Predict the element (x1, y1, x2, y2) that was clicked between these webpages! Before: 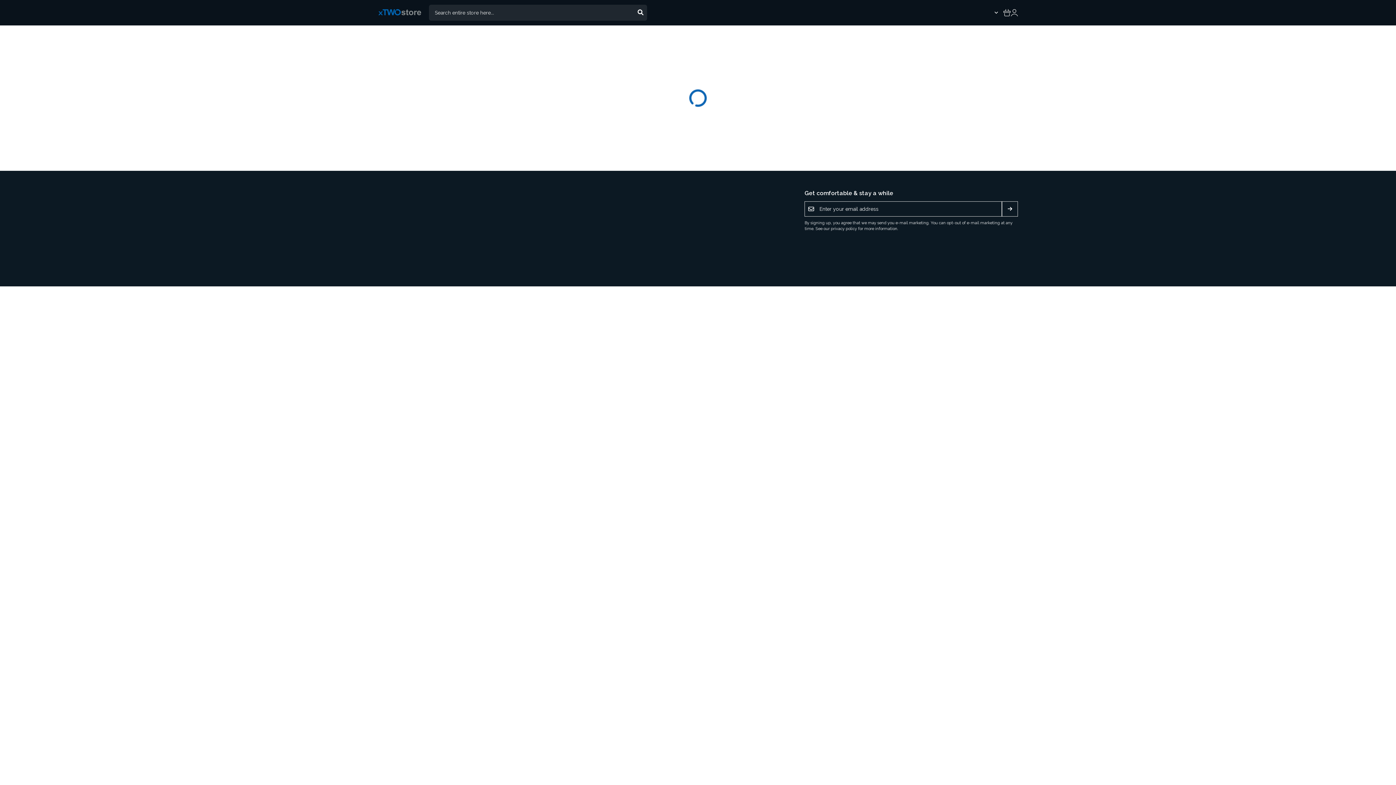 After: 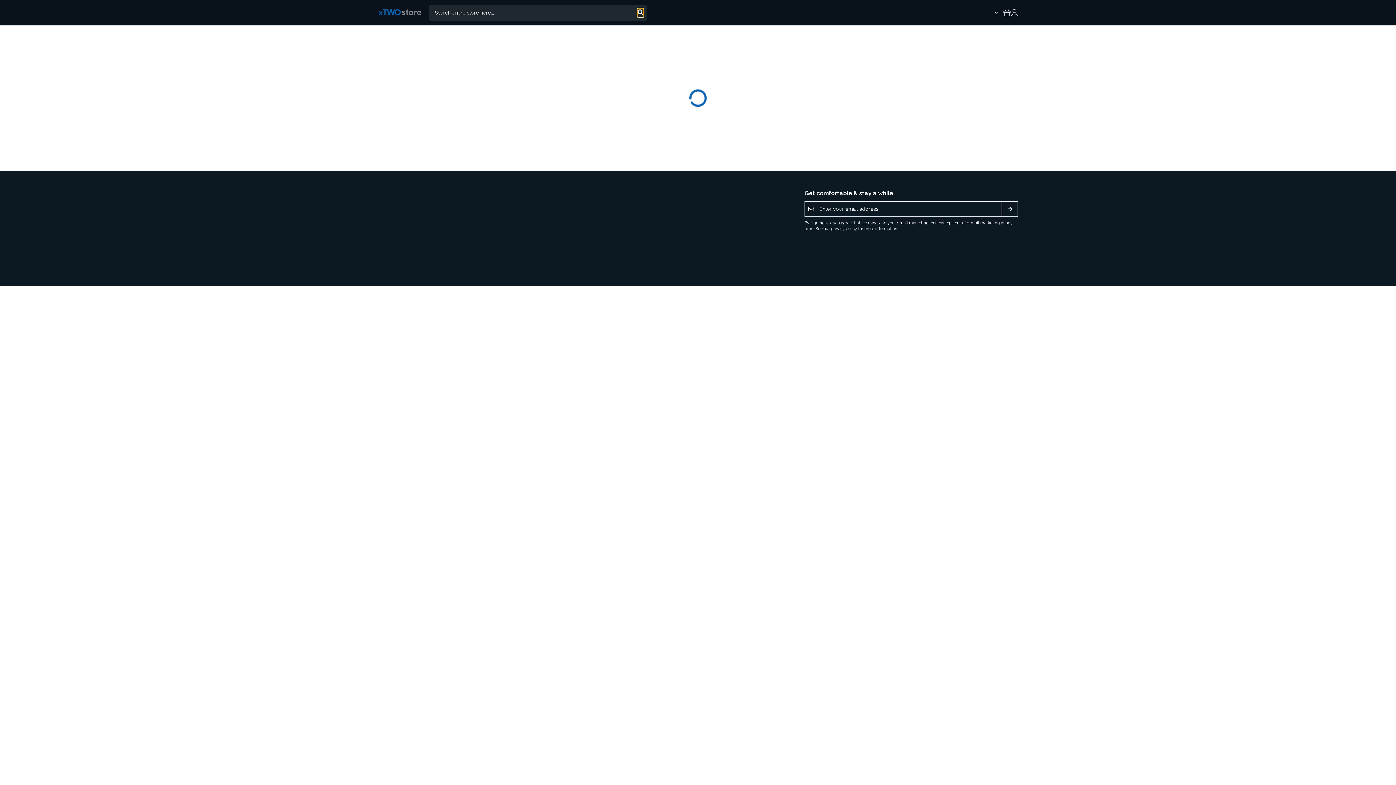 Action: bbox: (637, 8, 643, 17)